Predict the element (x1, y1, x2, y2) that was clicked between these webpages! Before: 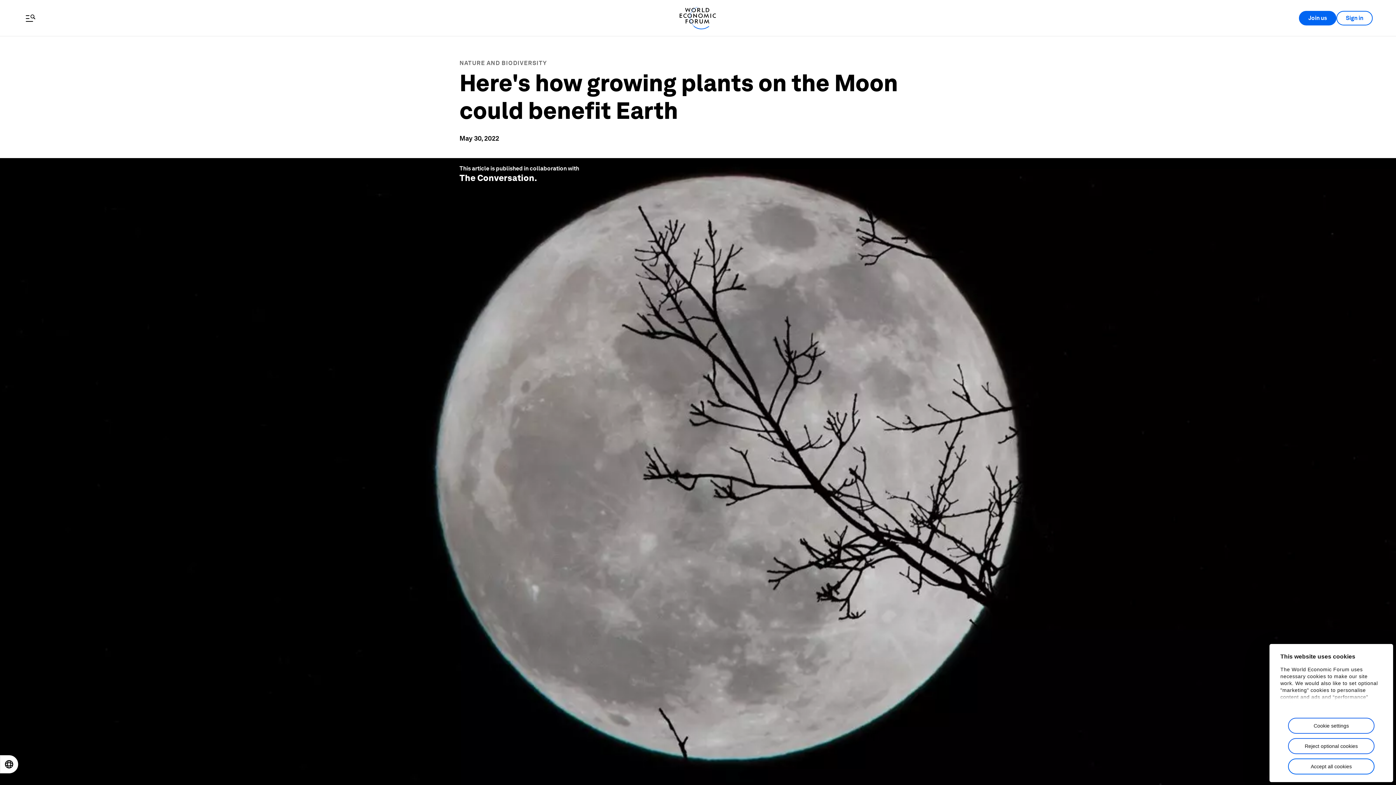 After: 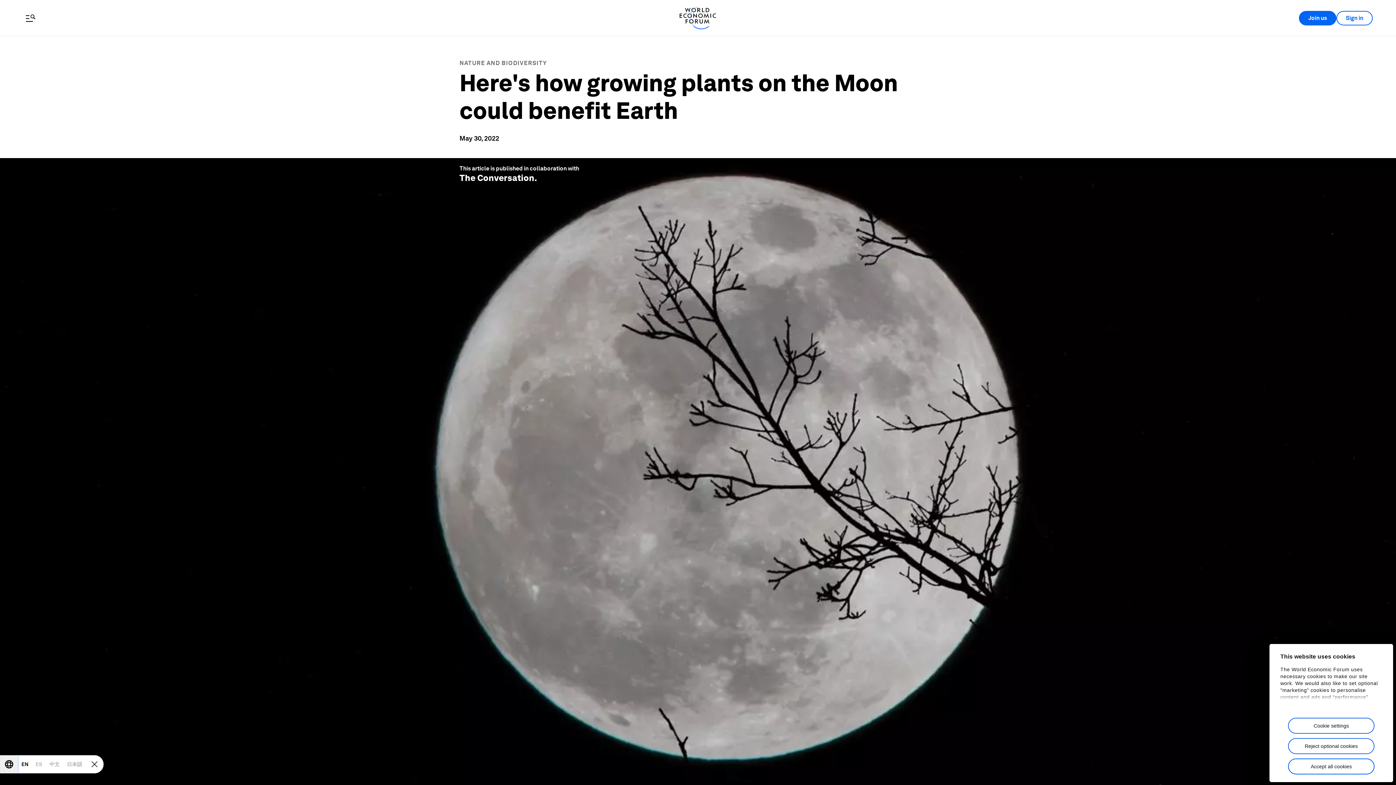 Action: bbox: (0, 756, 17, 773) label: Open locale switcher